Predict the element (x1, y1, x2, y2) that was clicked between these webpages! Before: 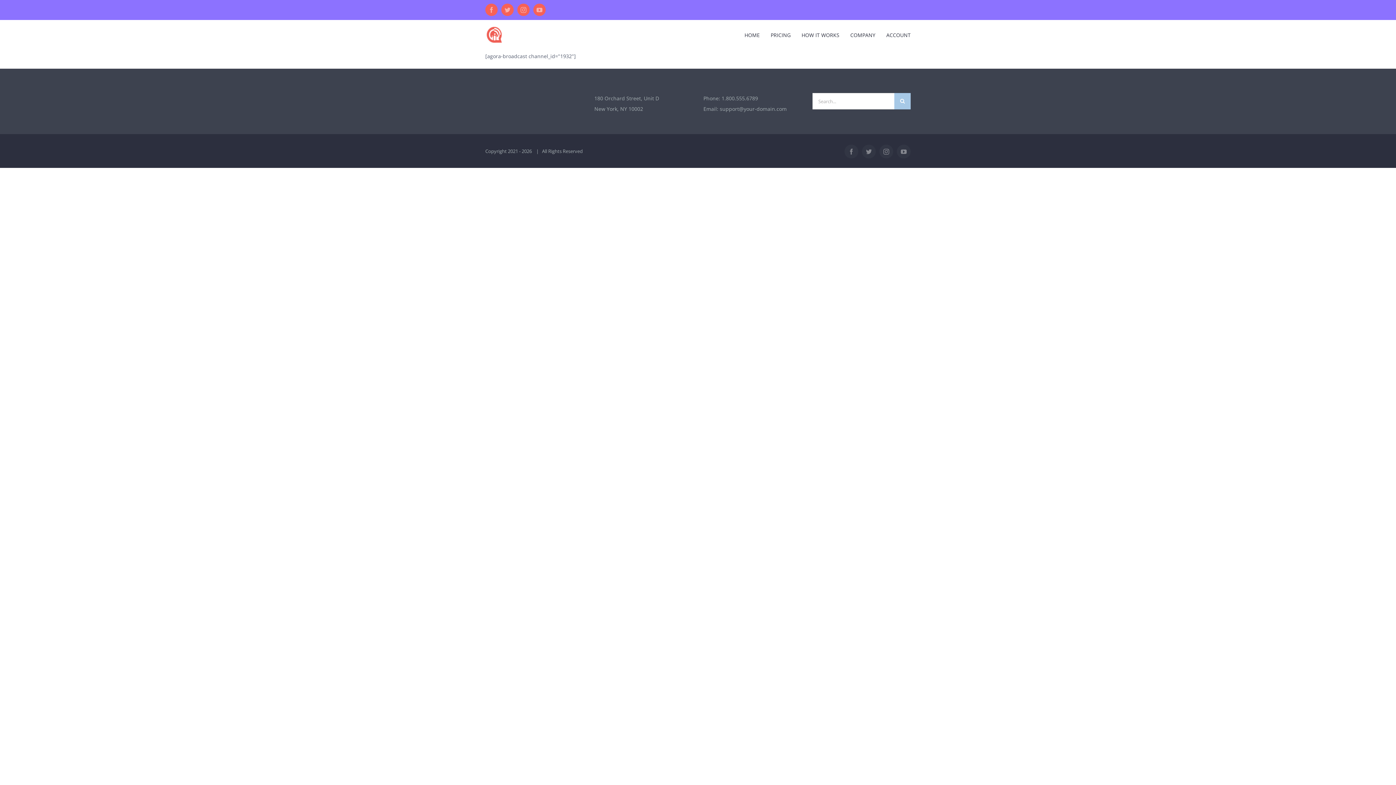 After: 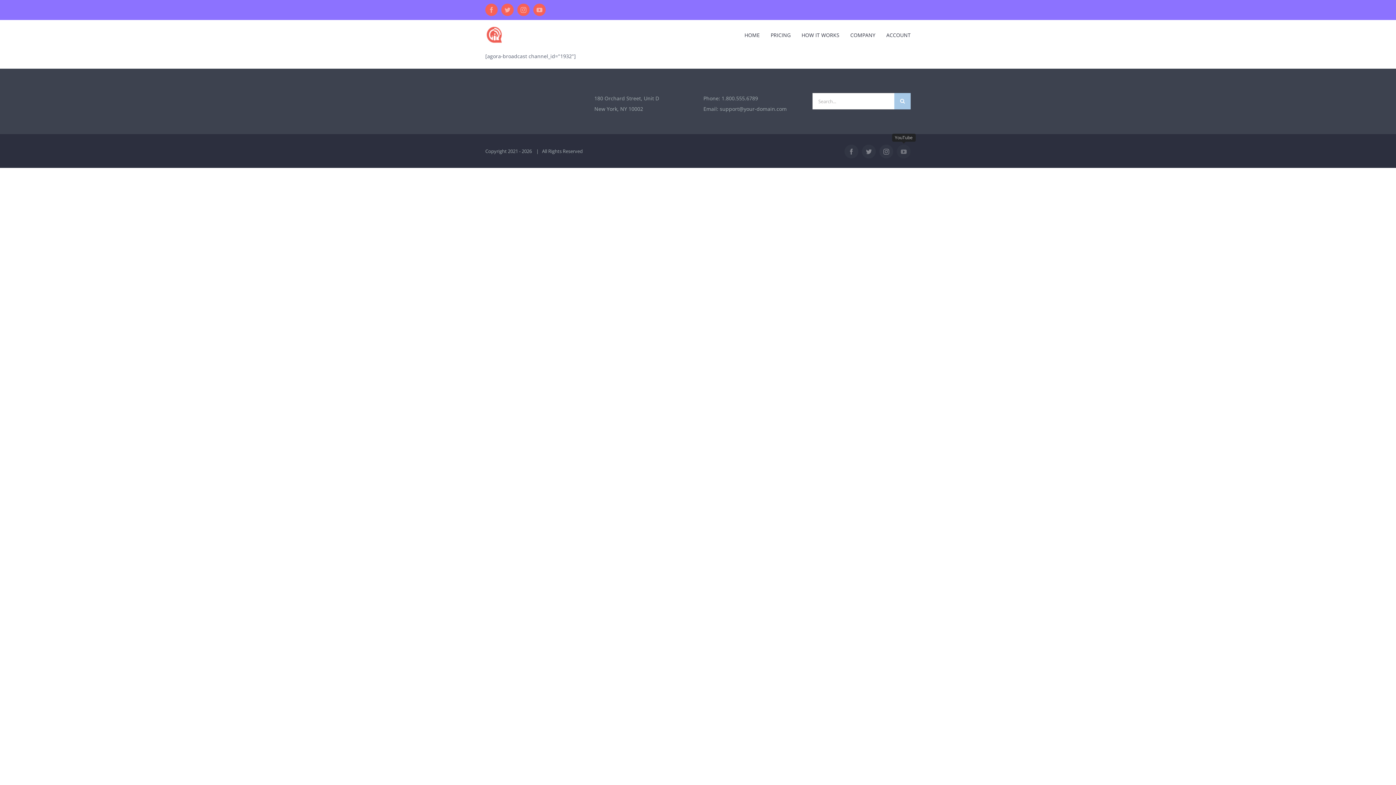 Action: label: YouTube bbox: (897, 144, 910, 158)